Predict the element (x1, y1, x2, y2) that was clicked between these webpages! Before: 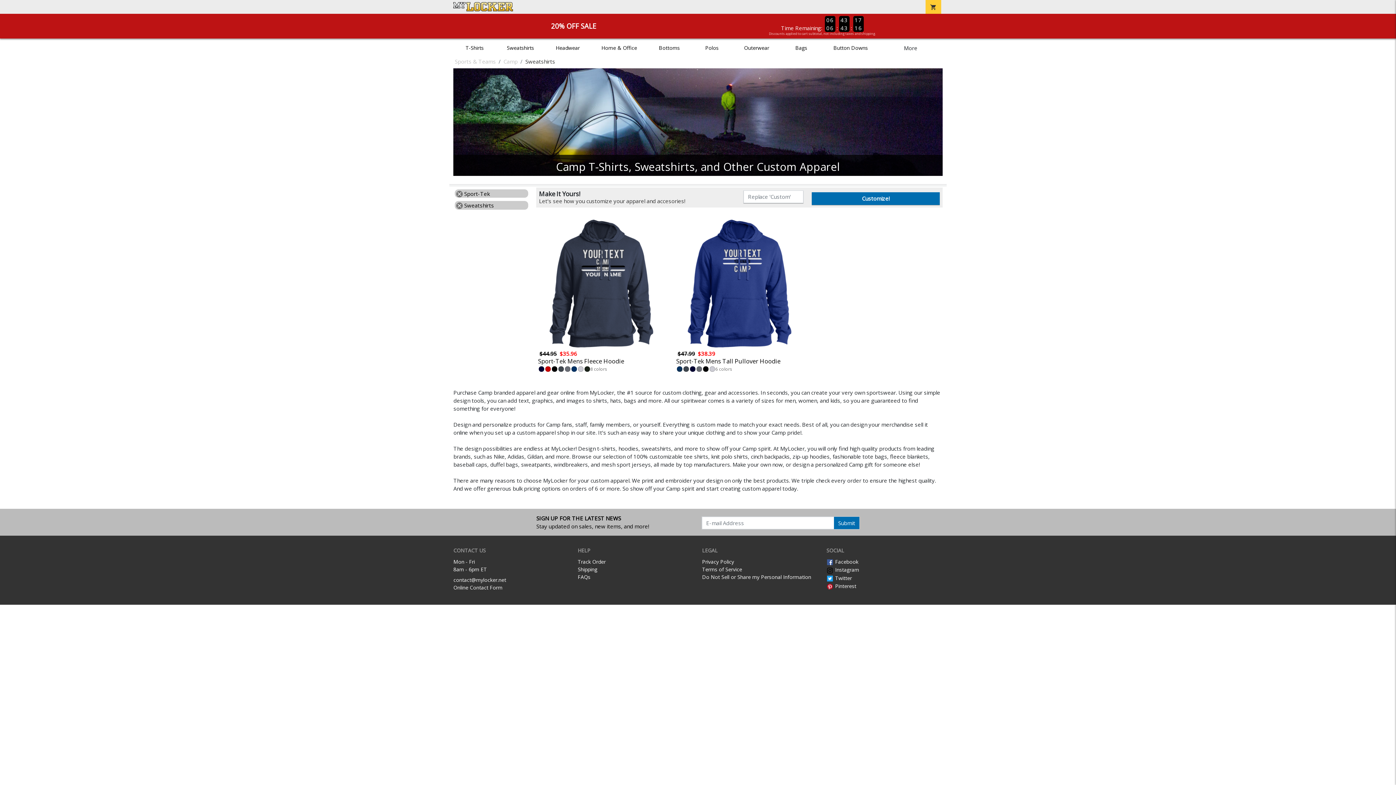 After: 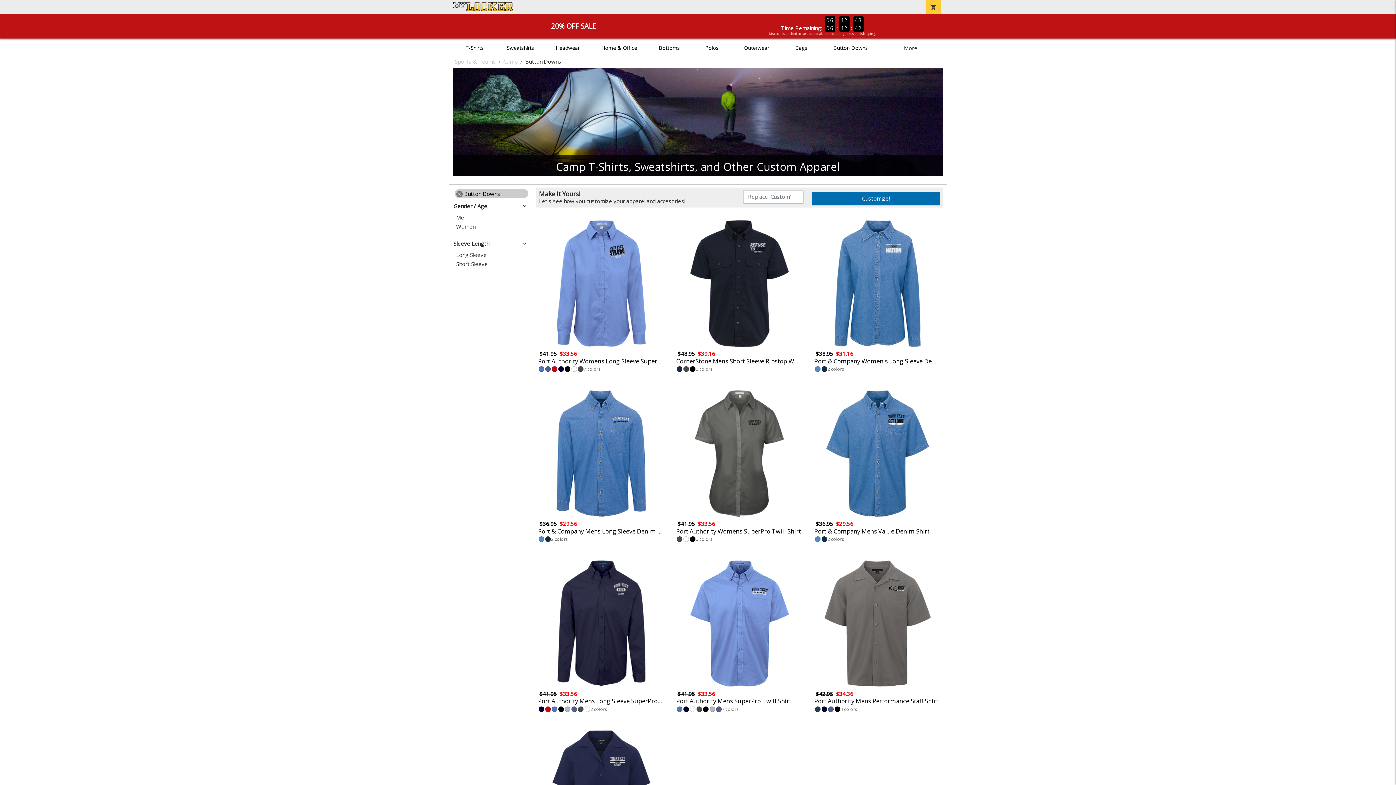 Action: label: Button Downs bbox: (830, 44, 870, 51)